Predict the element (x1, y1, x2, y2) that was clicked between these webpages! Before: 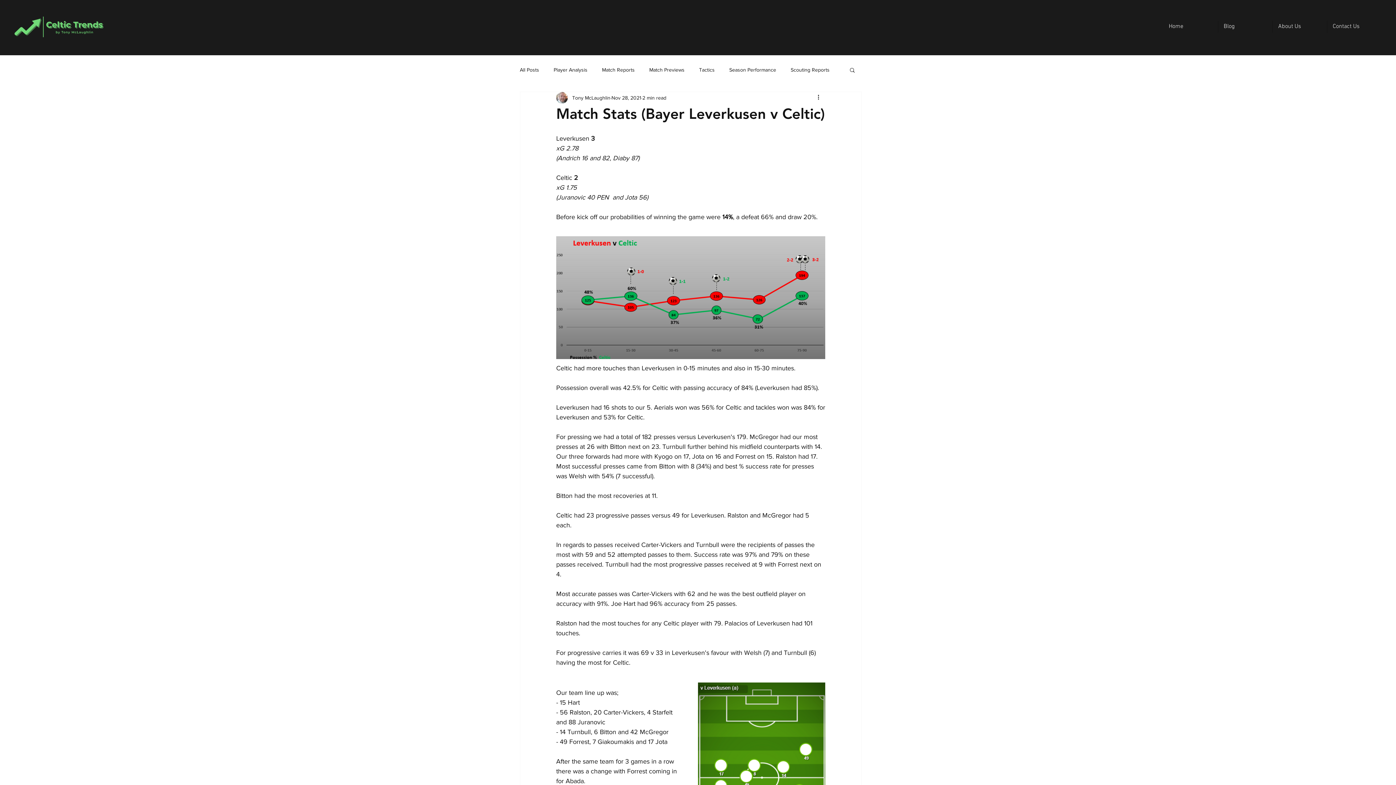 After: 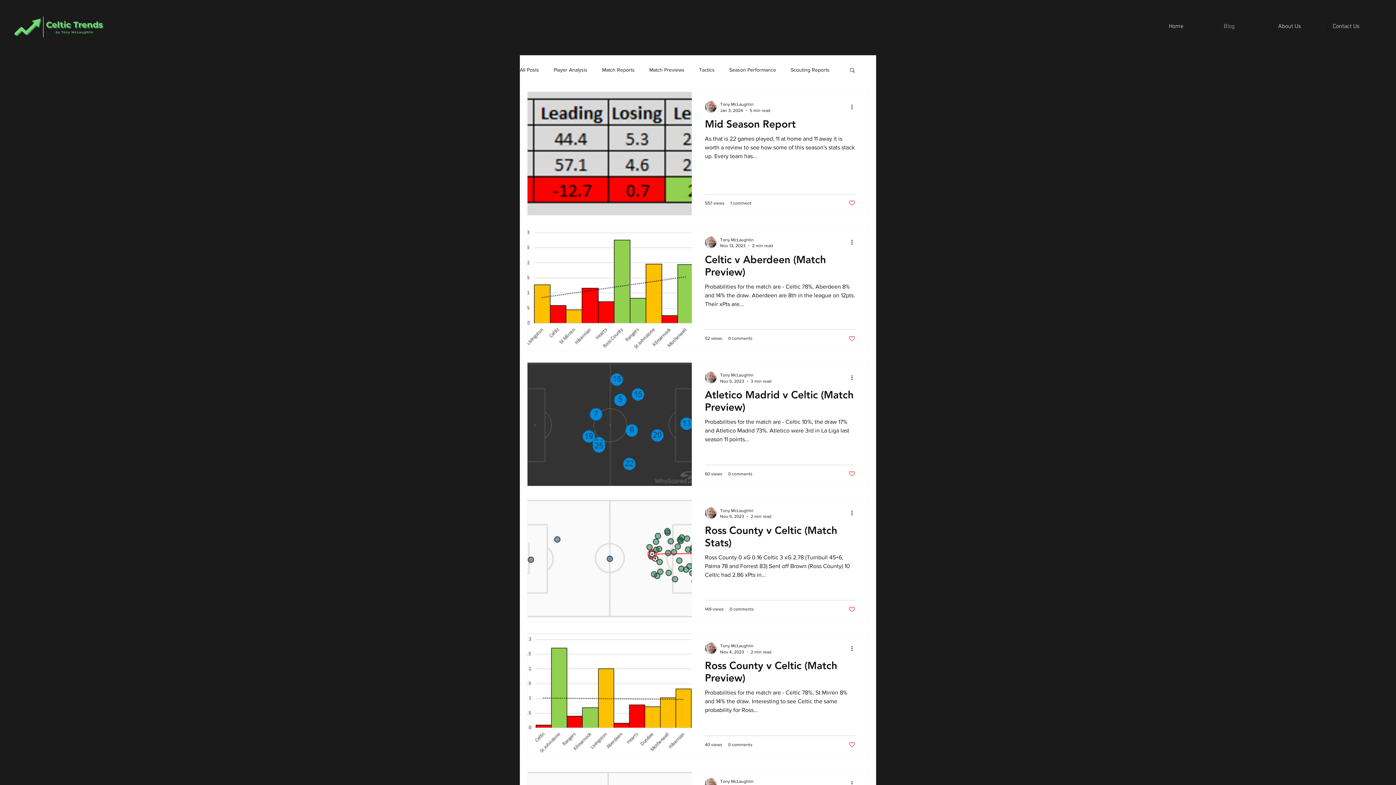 Action: label: All Posts bbox: (520, 66, 539, 73)